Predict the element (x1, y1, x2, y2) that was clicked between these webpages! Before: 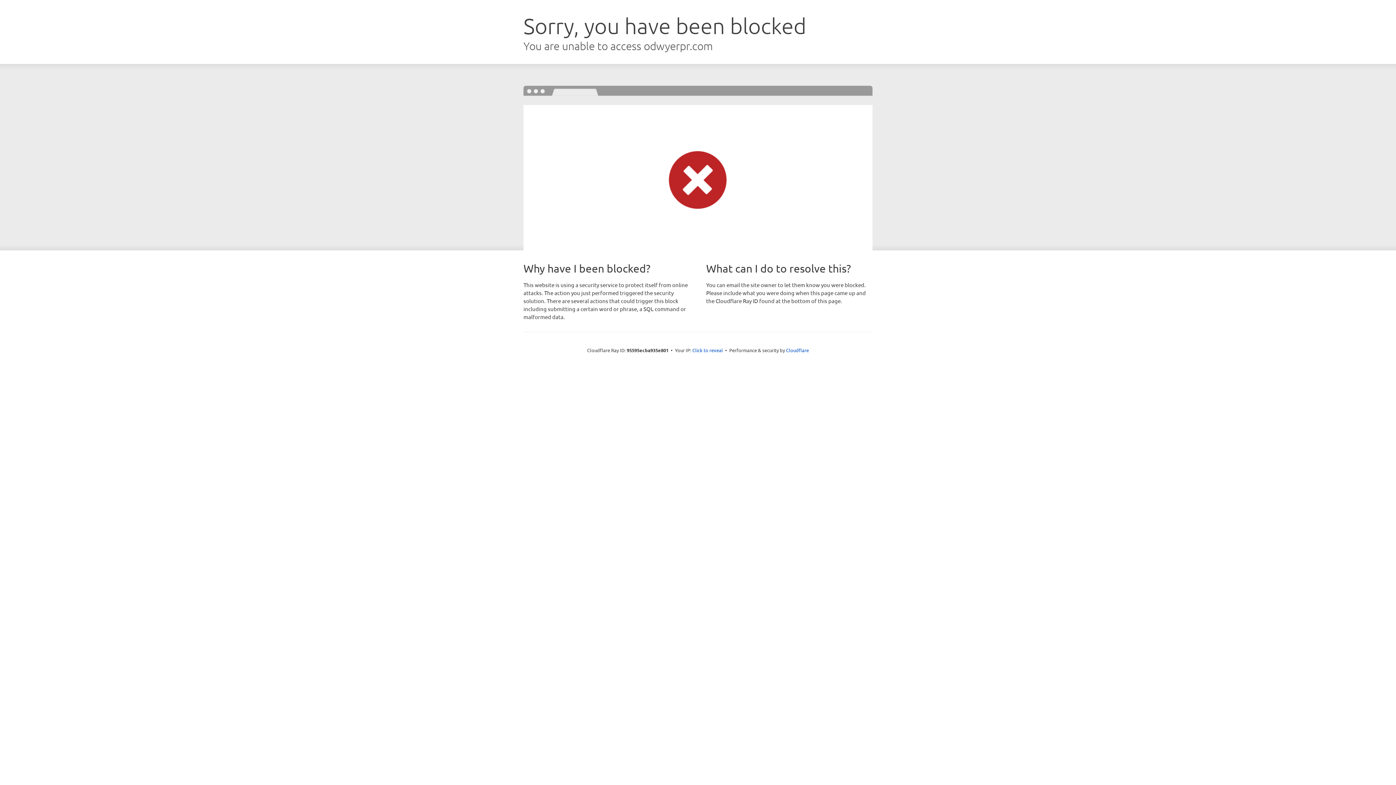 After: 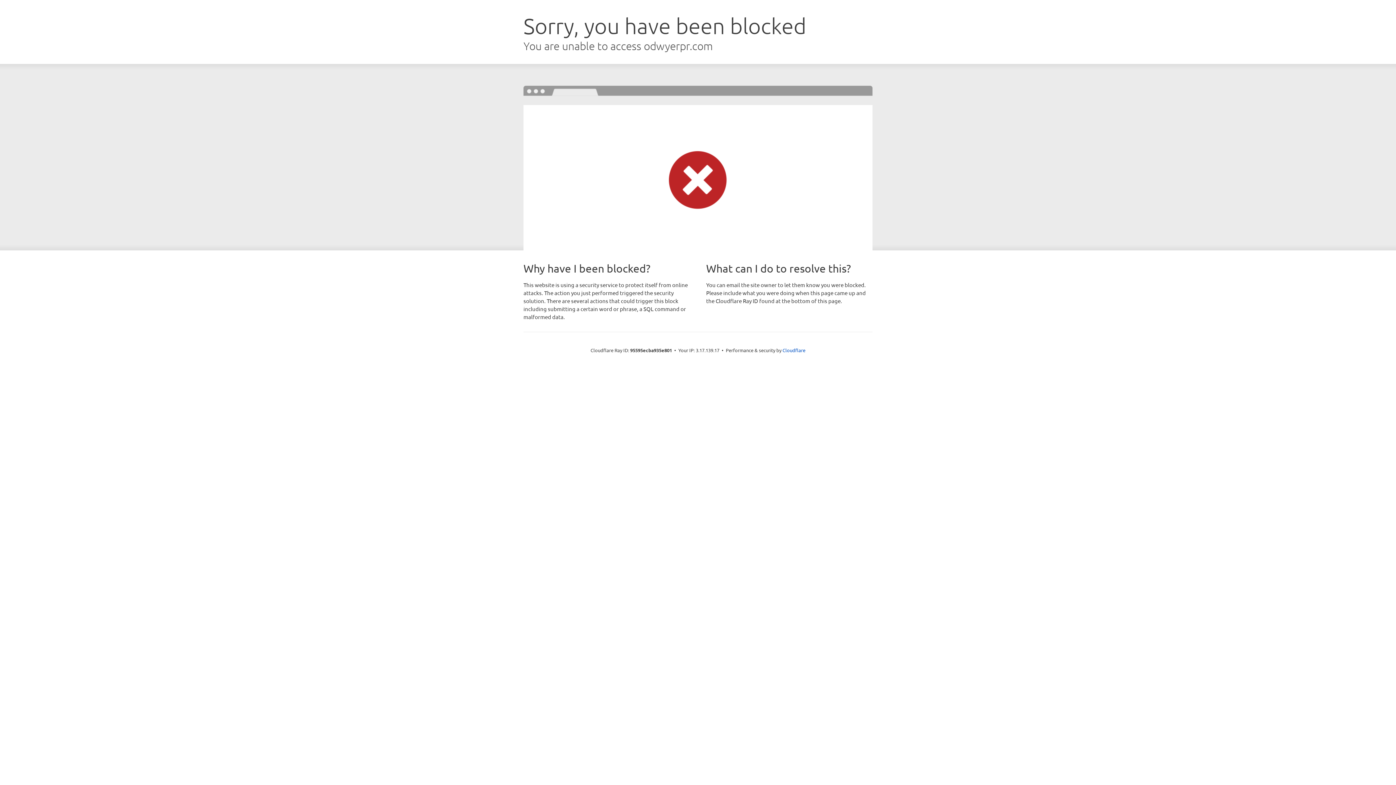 Action: bbox: (692, 346, 723, 353) label: Click to reveal